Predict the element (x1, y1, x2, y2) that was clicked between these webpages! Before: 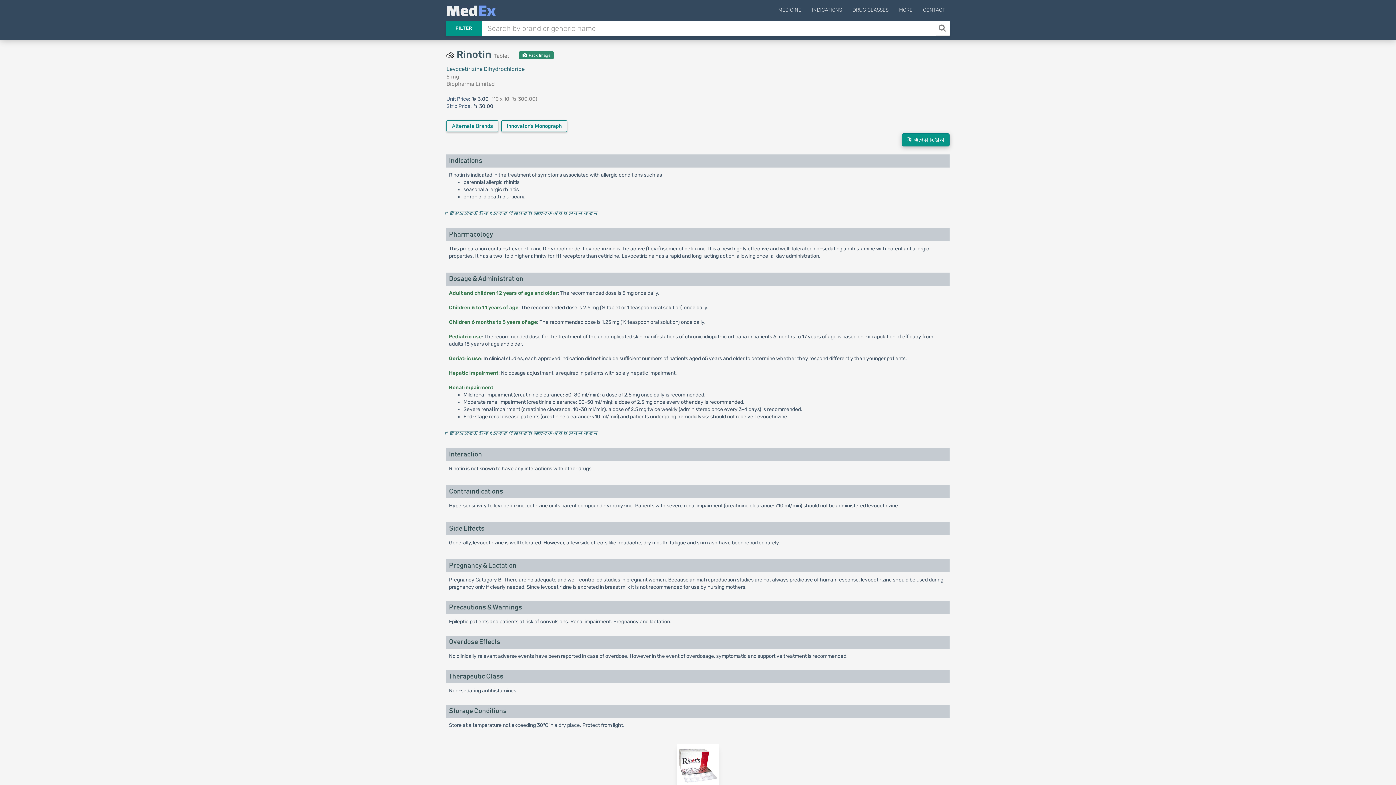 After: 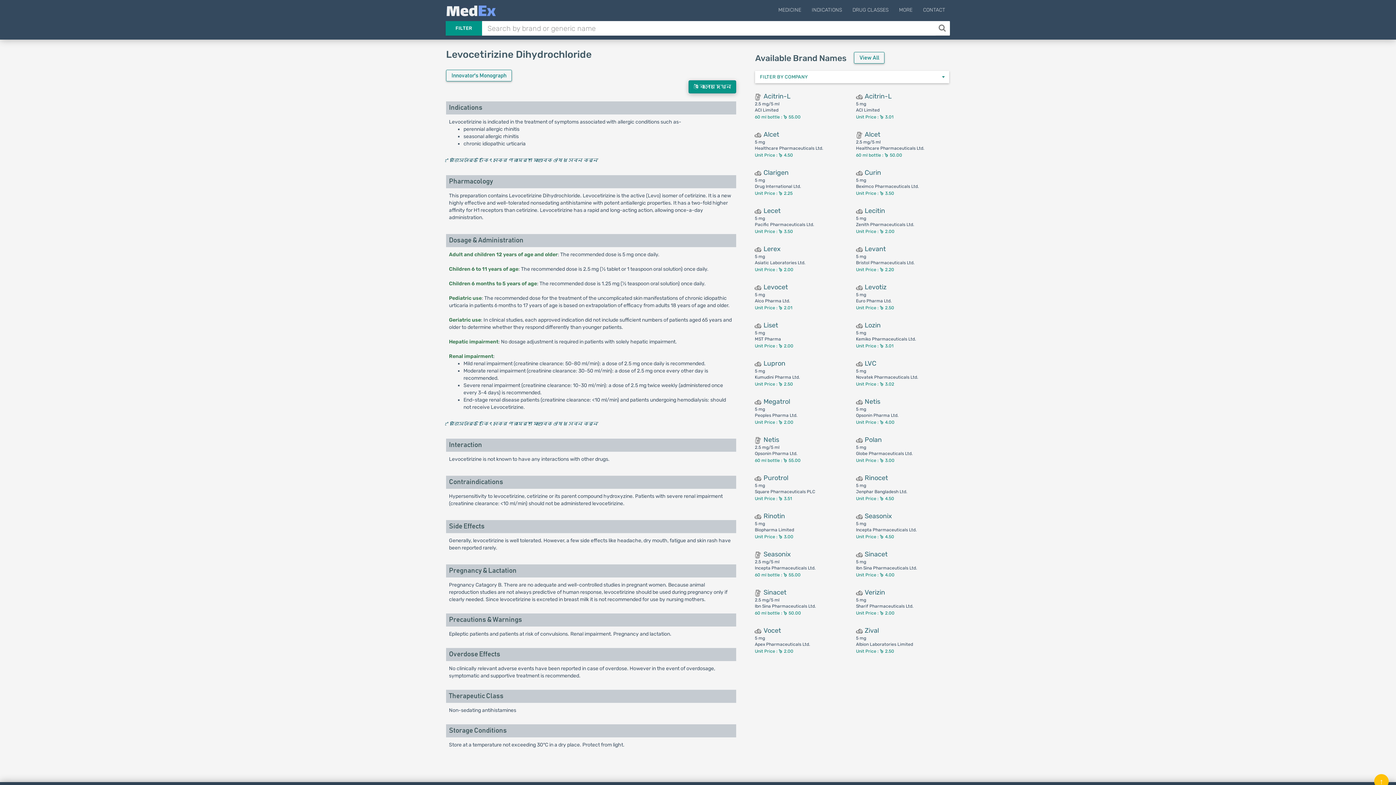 Action: label: Levocetirizine Dihydrochloride bbox: (446, 65, 524, 72)